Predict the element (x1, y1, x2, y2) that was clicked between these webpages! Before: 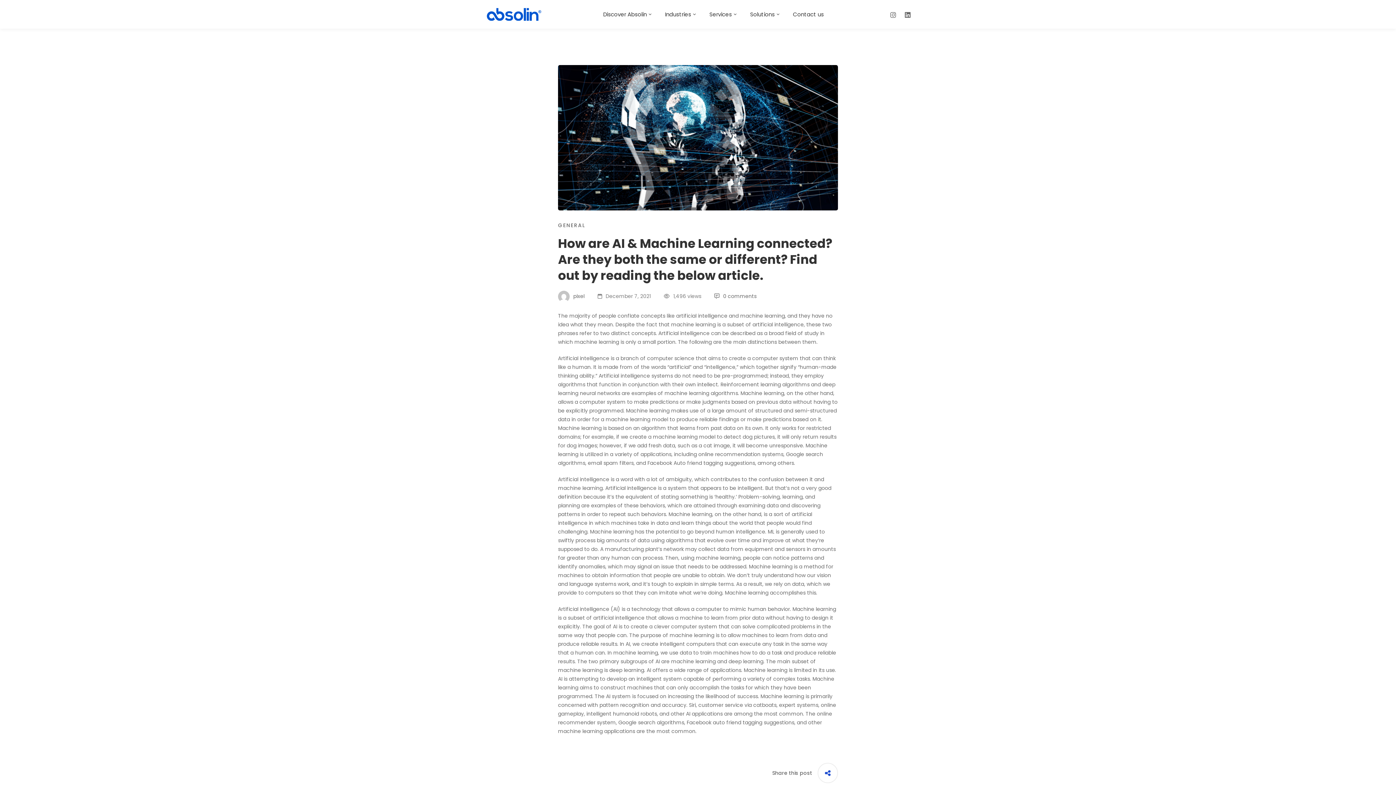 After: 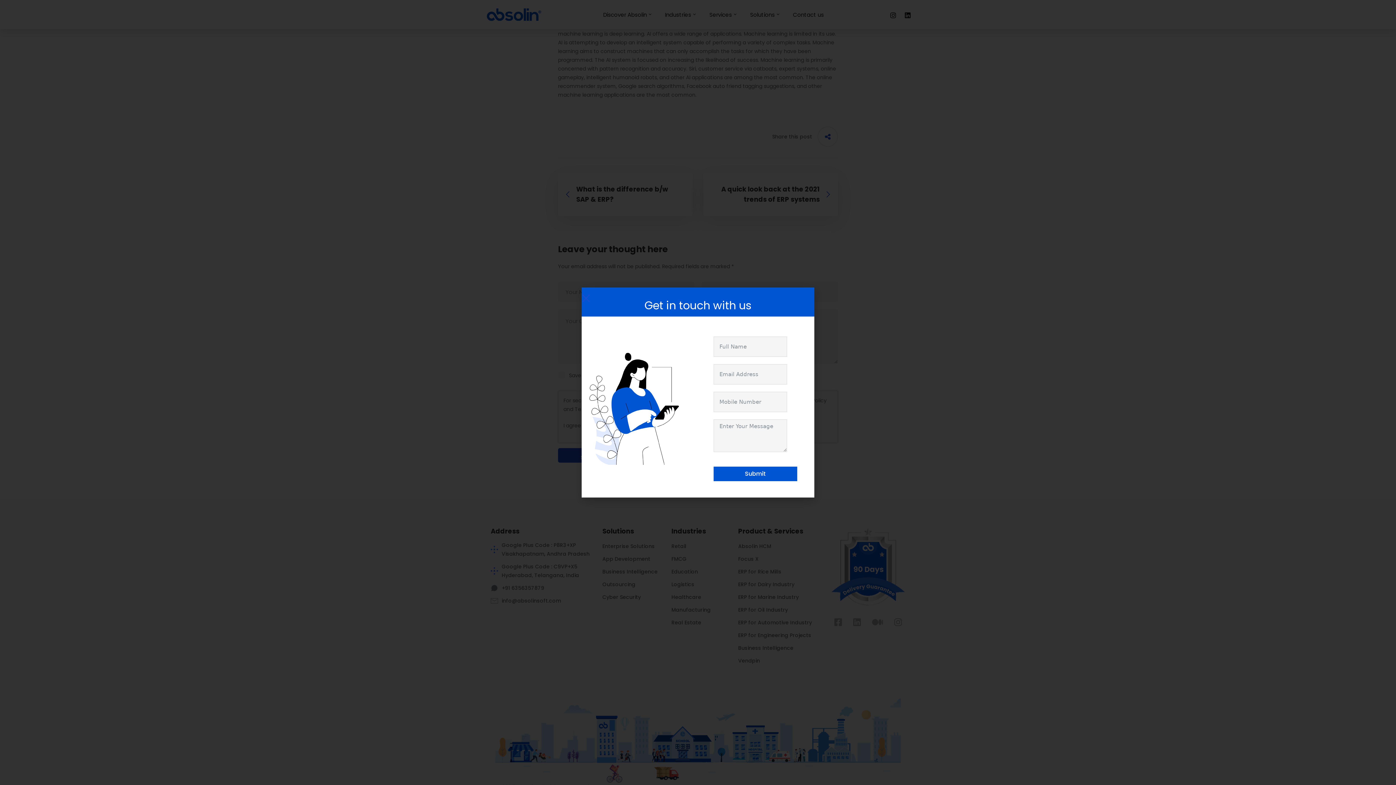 Action: label:  0 comments bbox: (714, 292, 756, 299)